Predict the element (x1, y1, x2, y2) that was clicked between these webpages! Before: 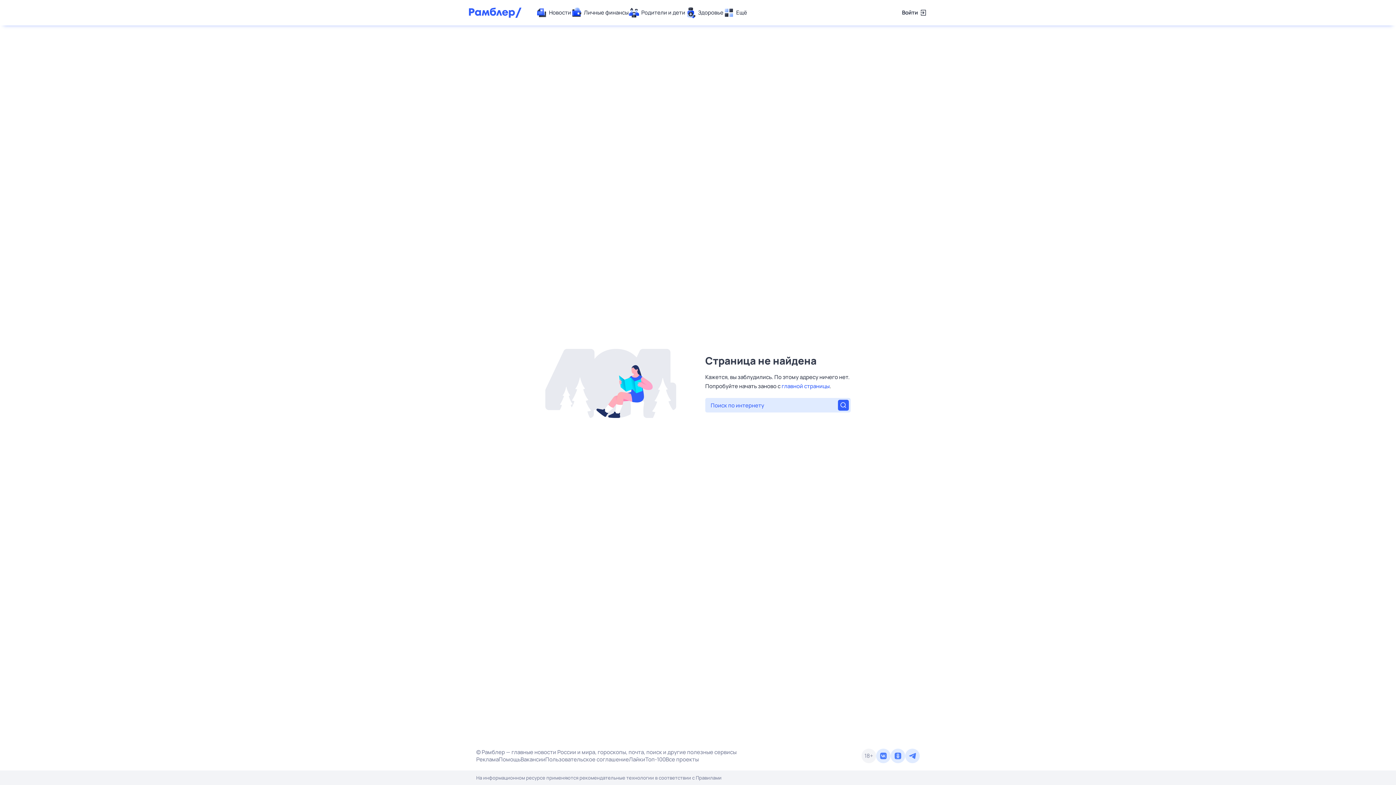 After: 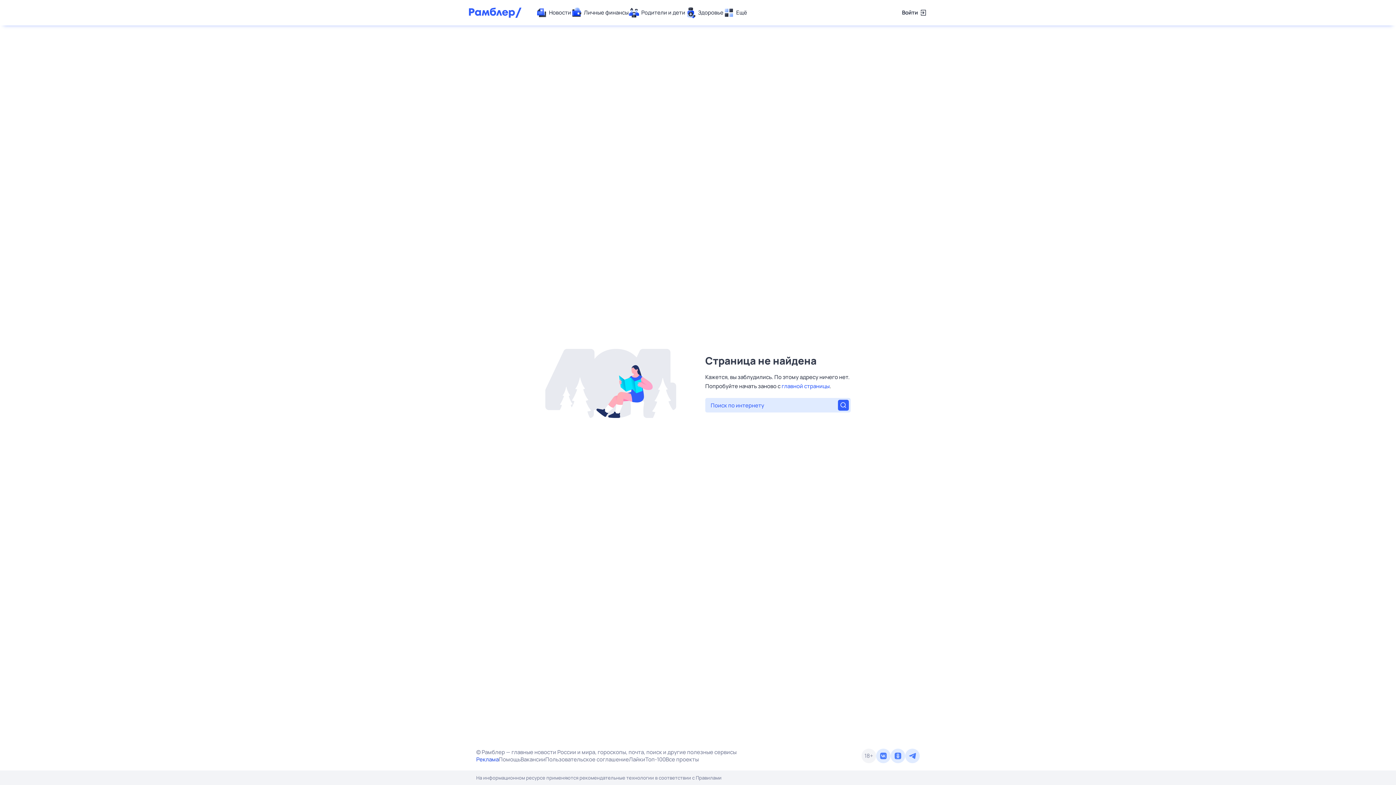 Action: label: Реклама bbox: (476, 756, 498, 763)